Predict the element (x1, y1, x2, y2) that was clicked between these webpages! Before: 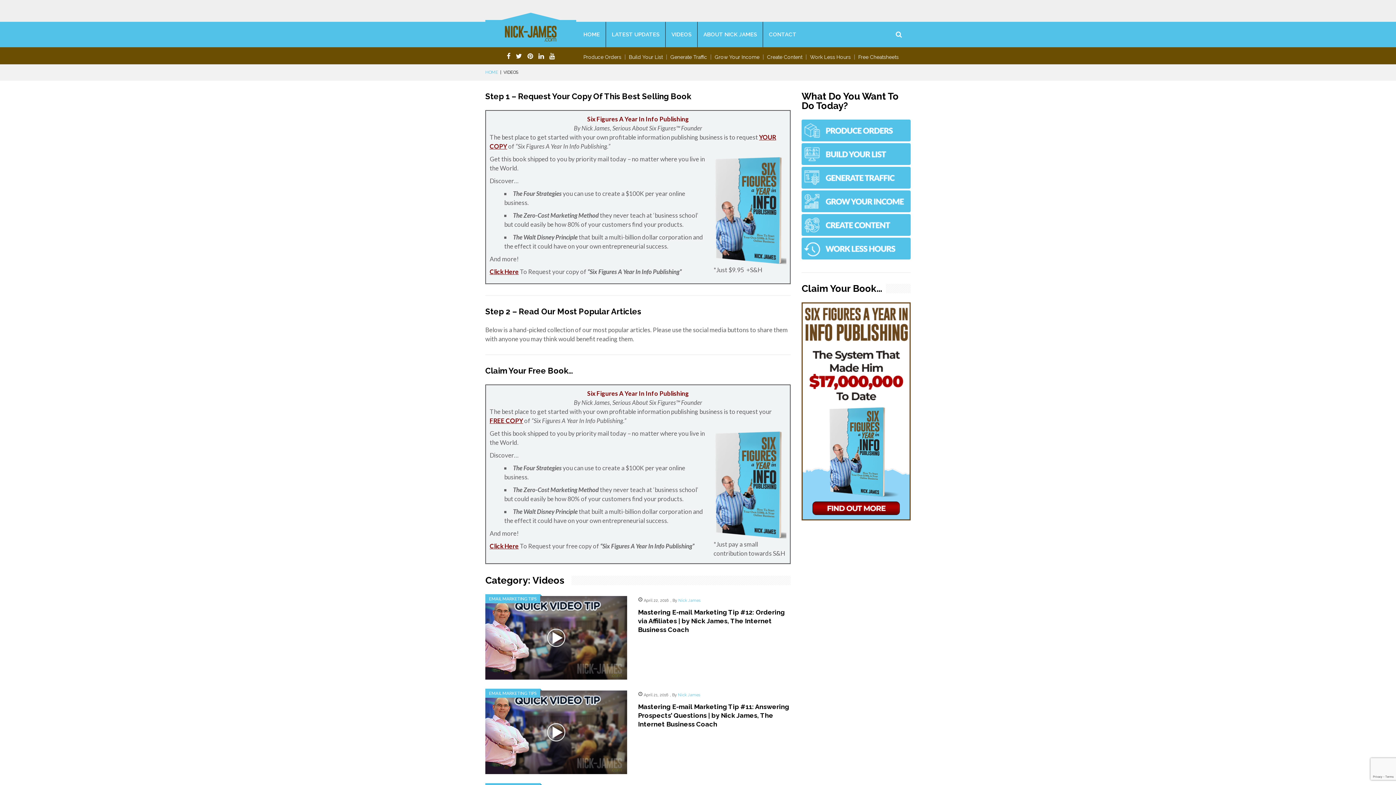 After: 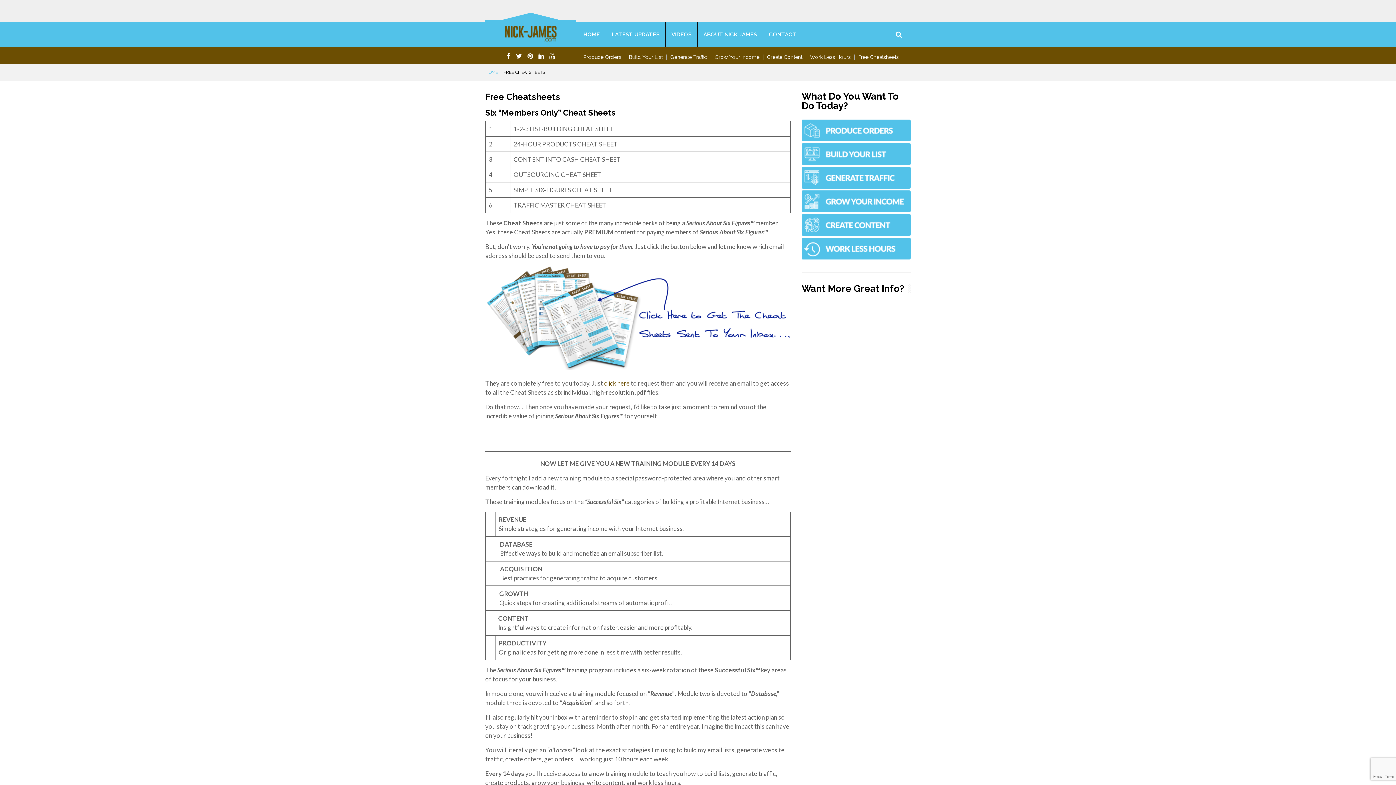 Action: label: Free Cheatsheets bbox: (854, 54, 902, 59)